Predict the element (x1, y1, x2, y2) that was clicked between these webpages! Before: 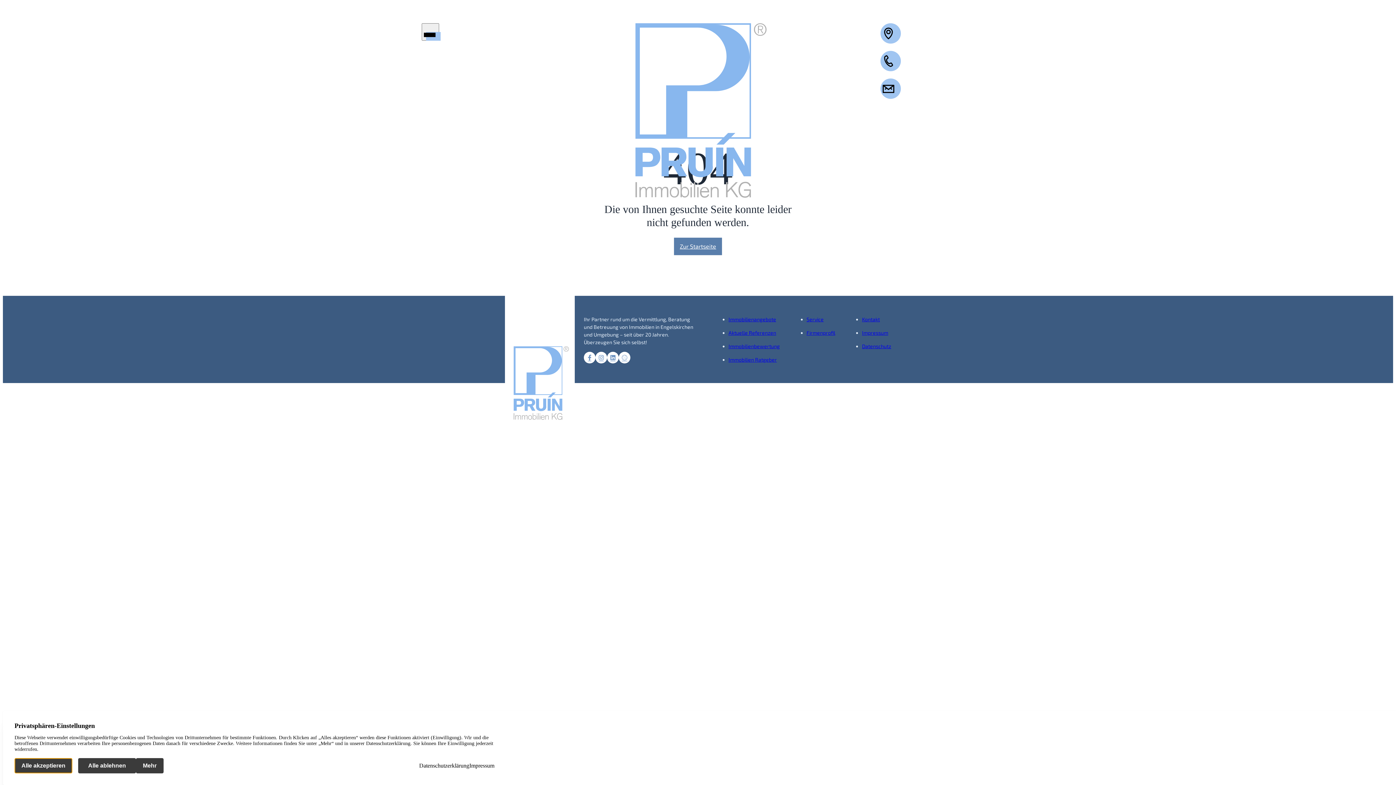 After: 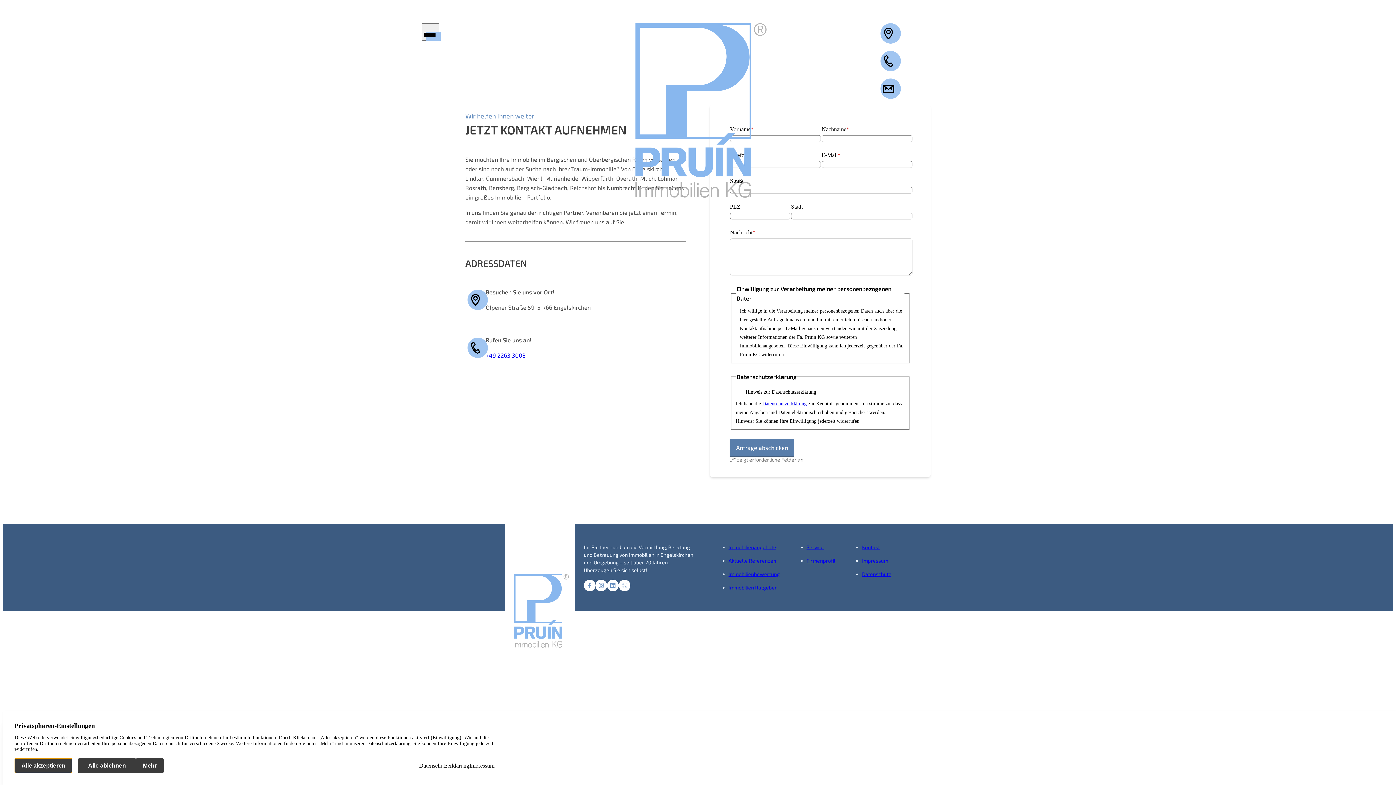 Action: bbox: (862, 316, 880, 322) label: Kontakt